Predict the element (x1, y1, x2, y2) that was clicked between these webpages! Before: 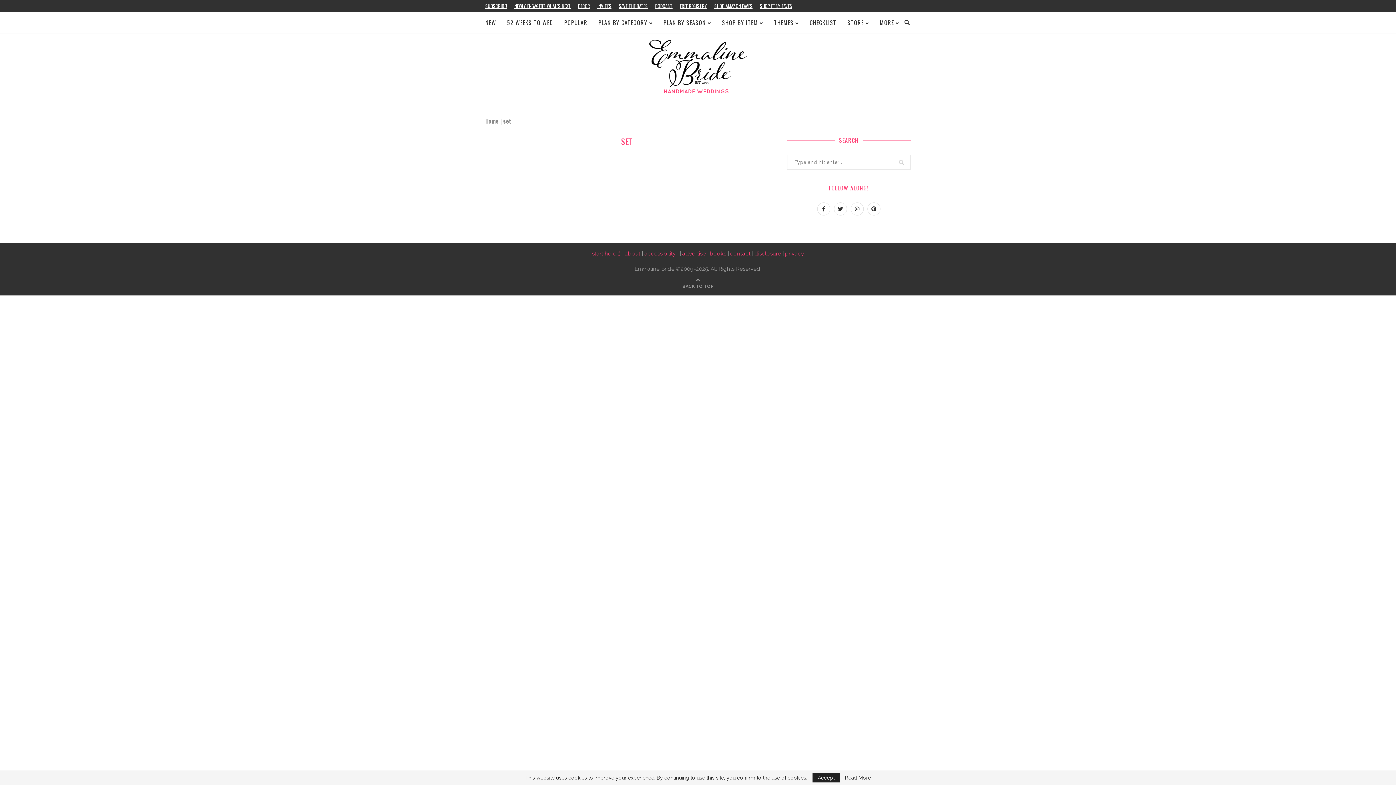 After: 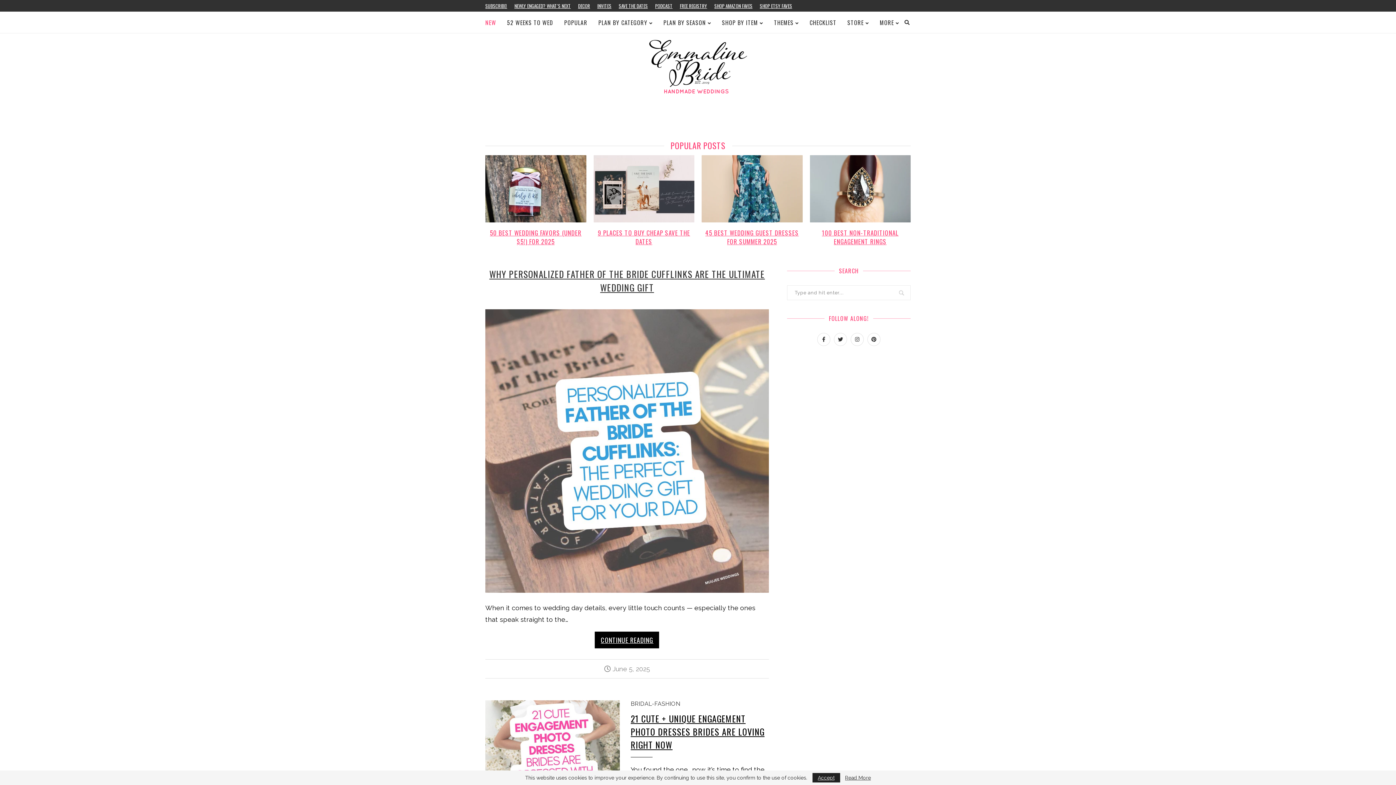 Action: label: Home bbox: (485, 116, 498, 125)